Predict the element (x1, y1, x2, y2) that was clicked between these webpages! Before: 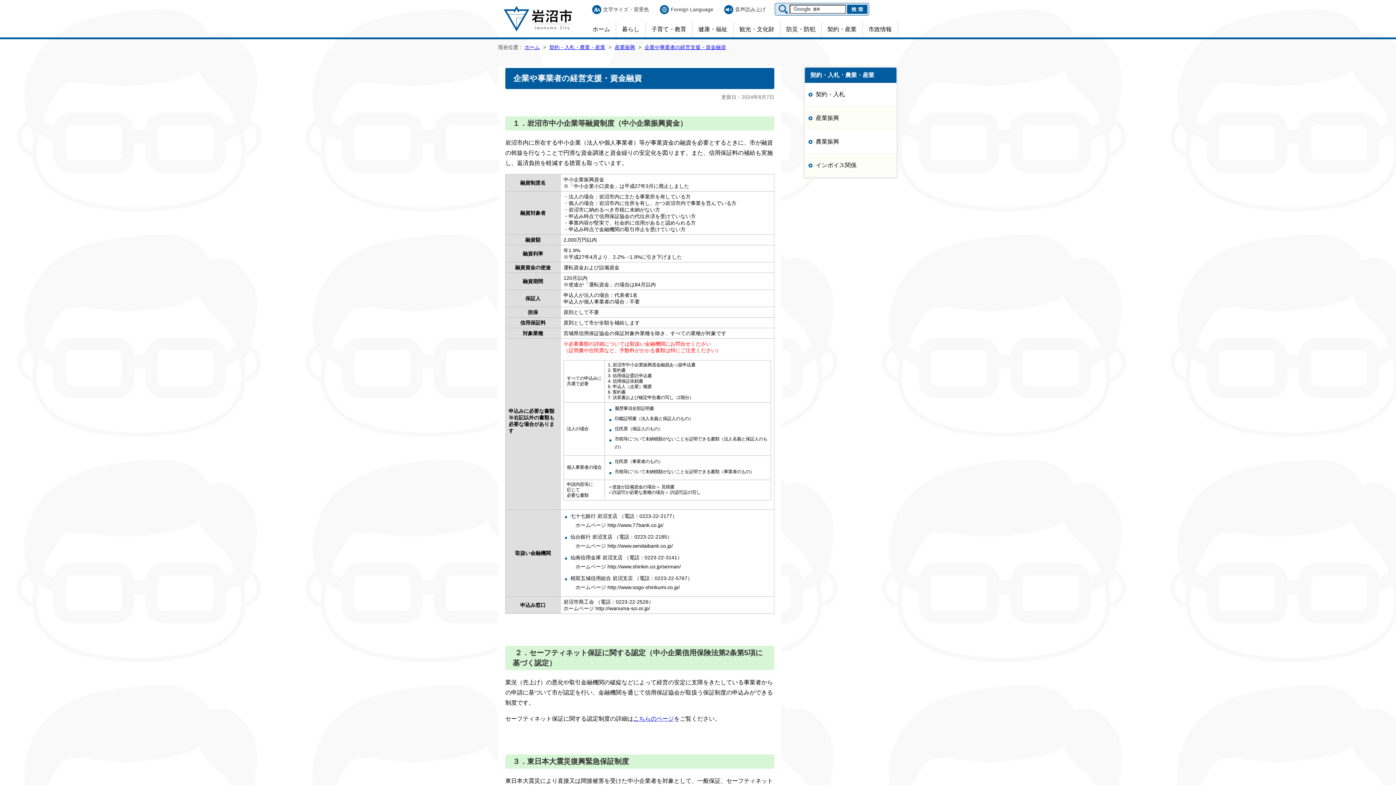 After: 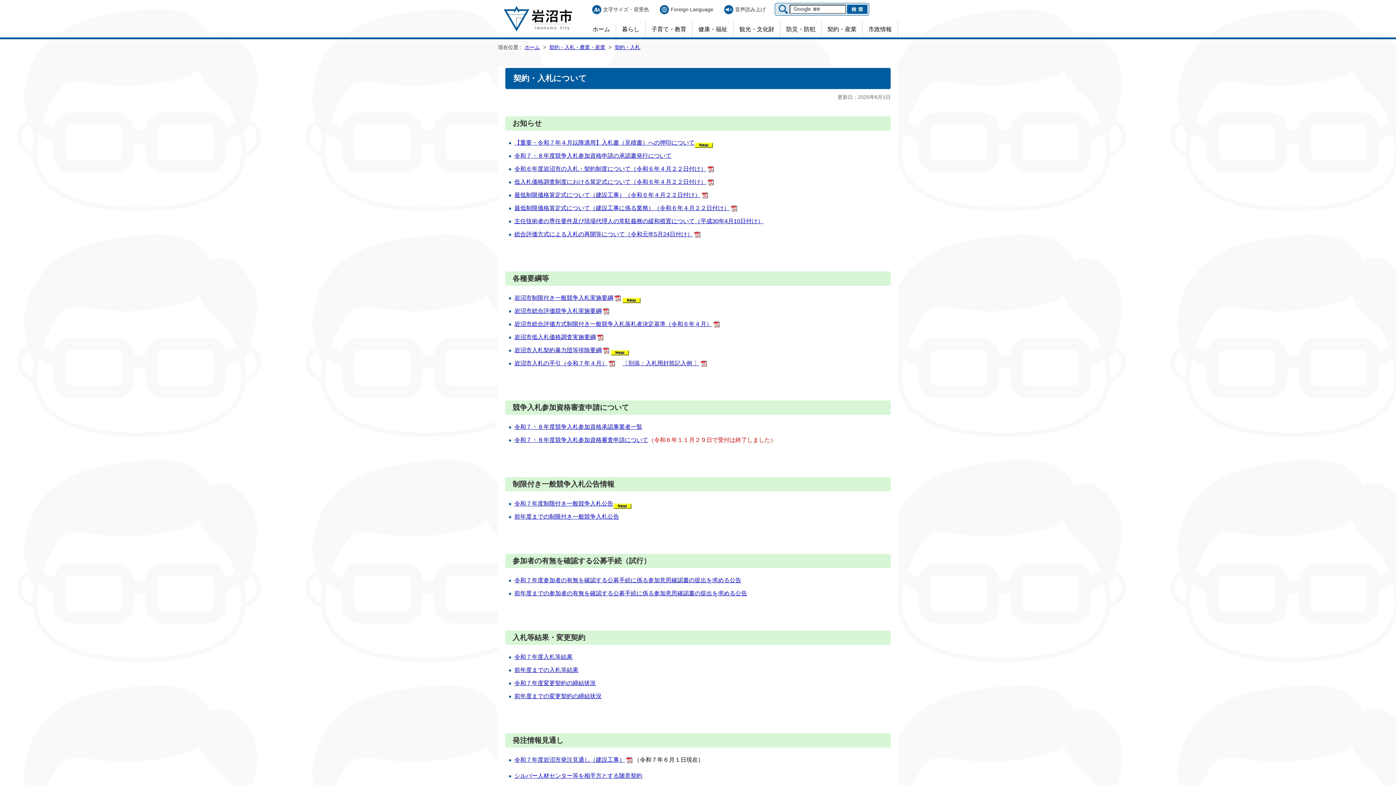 Action: bbox: (805, 82, 896, 106) label: 契約・入札